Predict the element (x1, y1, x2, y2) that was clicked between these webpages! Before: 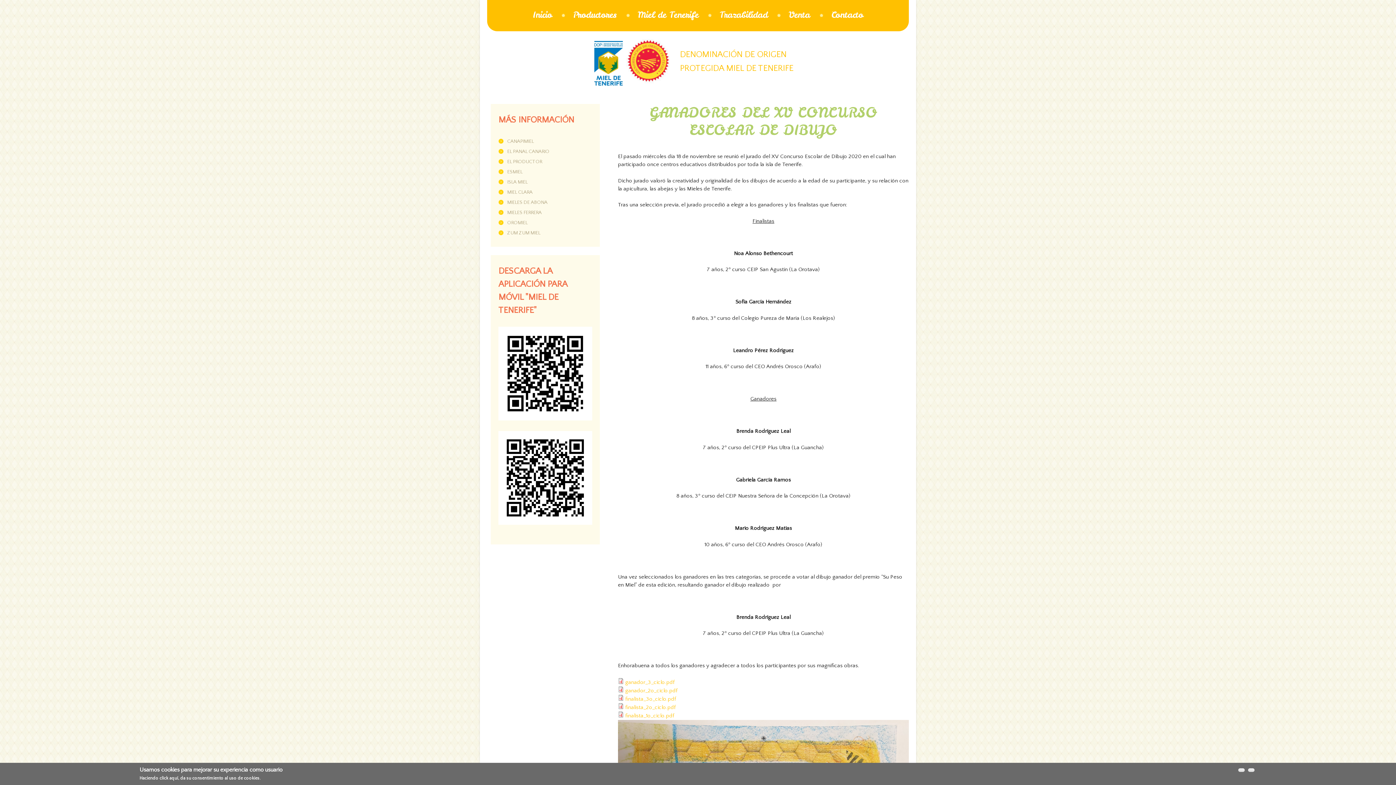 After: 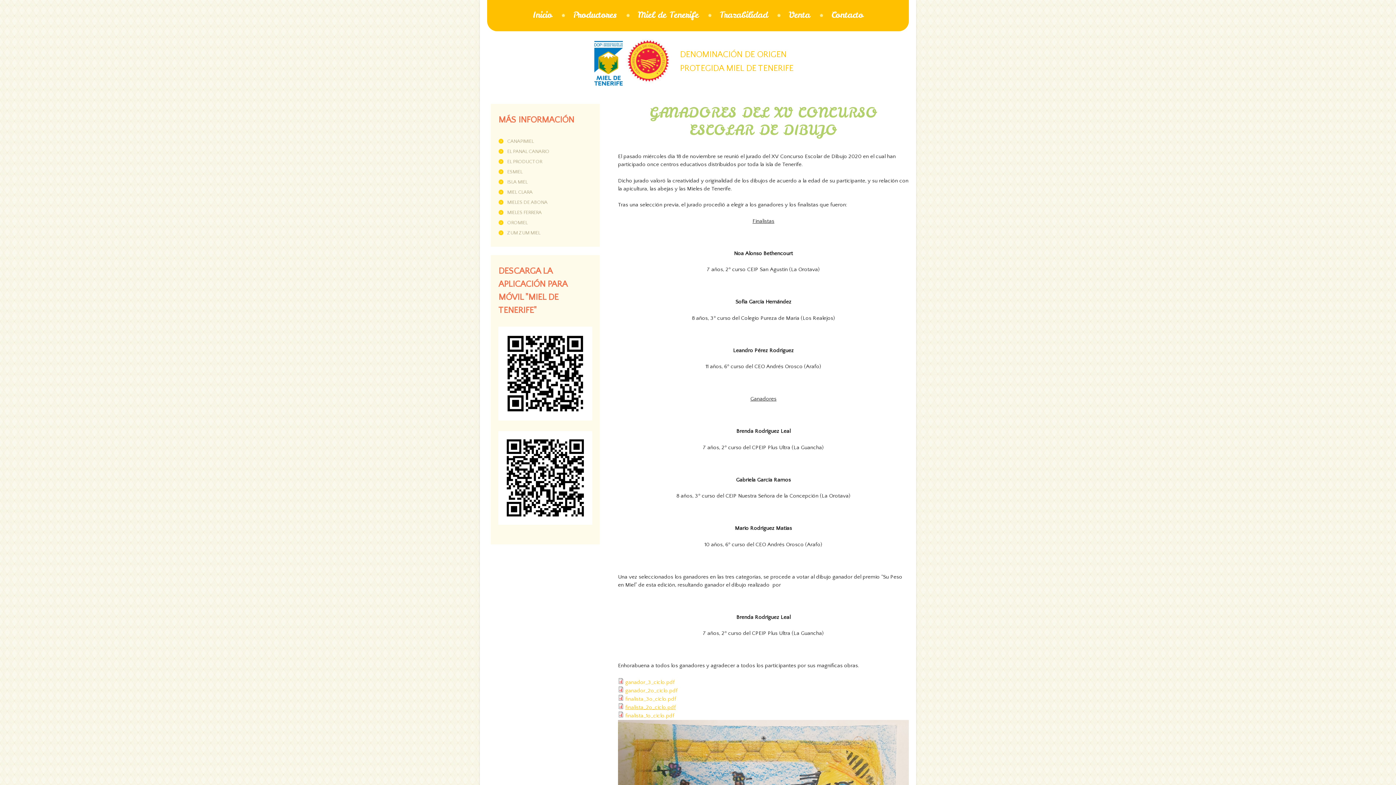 Action: label: finalista_2o_ciclo.pdf bbox: (625, 704, 676, 710)